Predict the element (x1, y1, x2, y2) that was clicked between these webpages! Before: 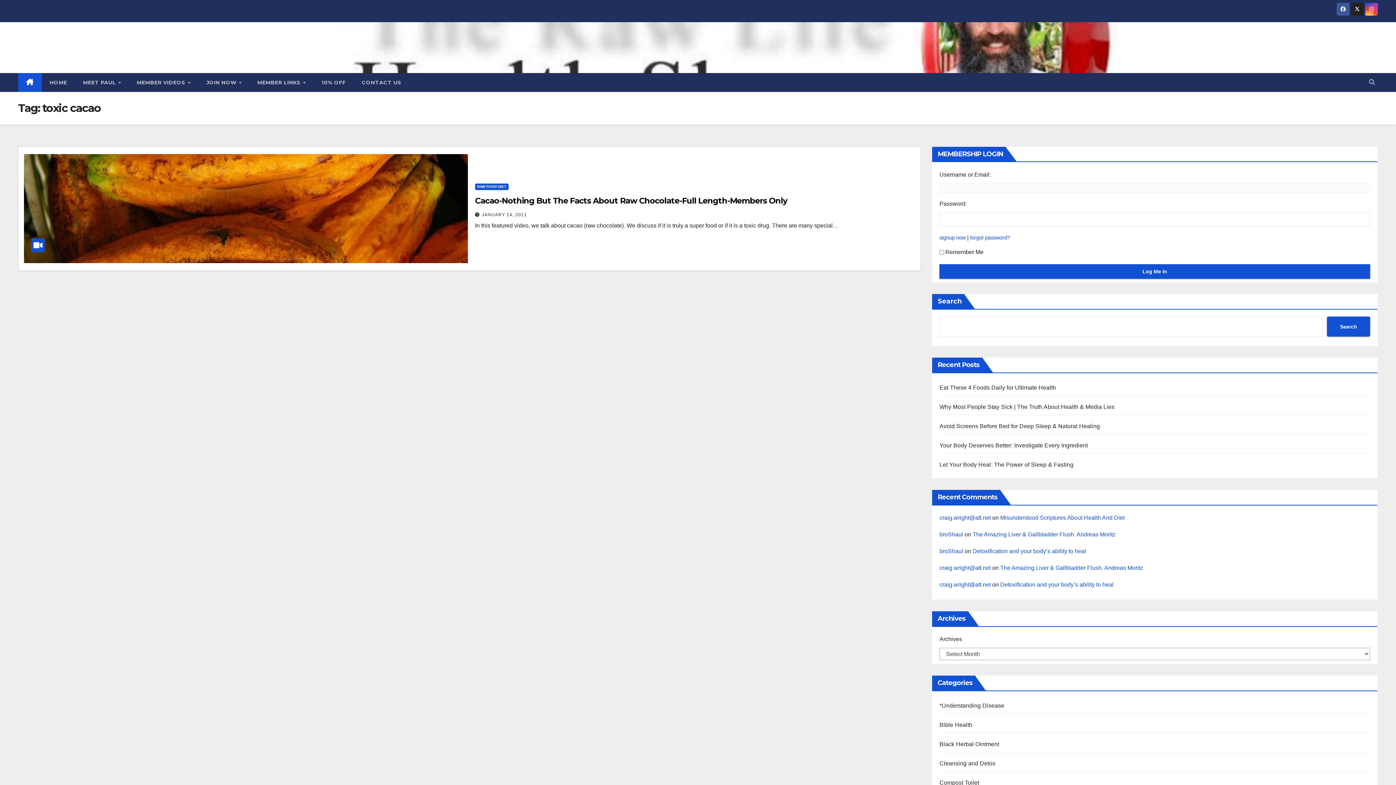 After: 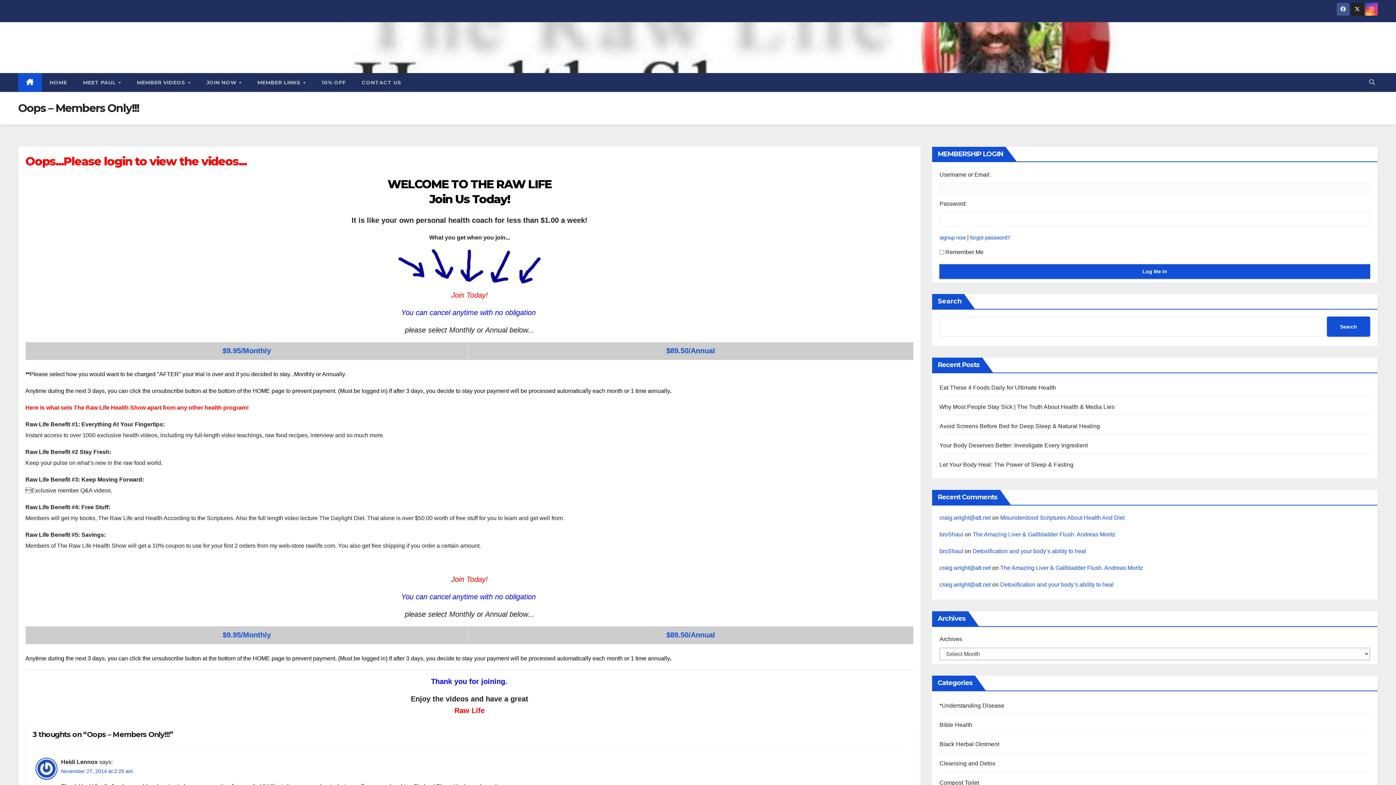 Action: label: Let Your Body Heal: The Power of Sleep & Fasting bbox: (939, 461, 1073, 468)